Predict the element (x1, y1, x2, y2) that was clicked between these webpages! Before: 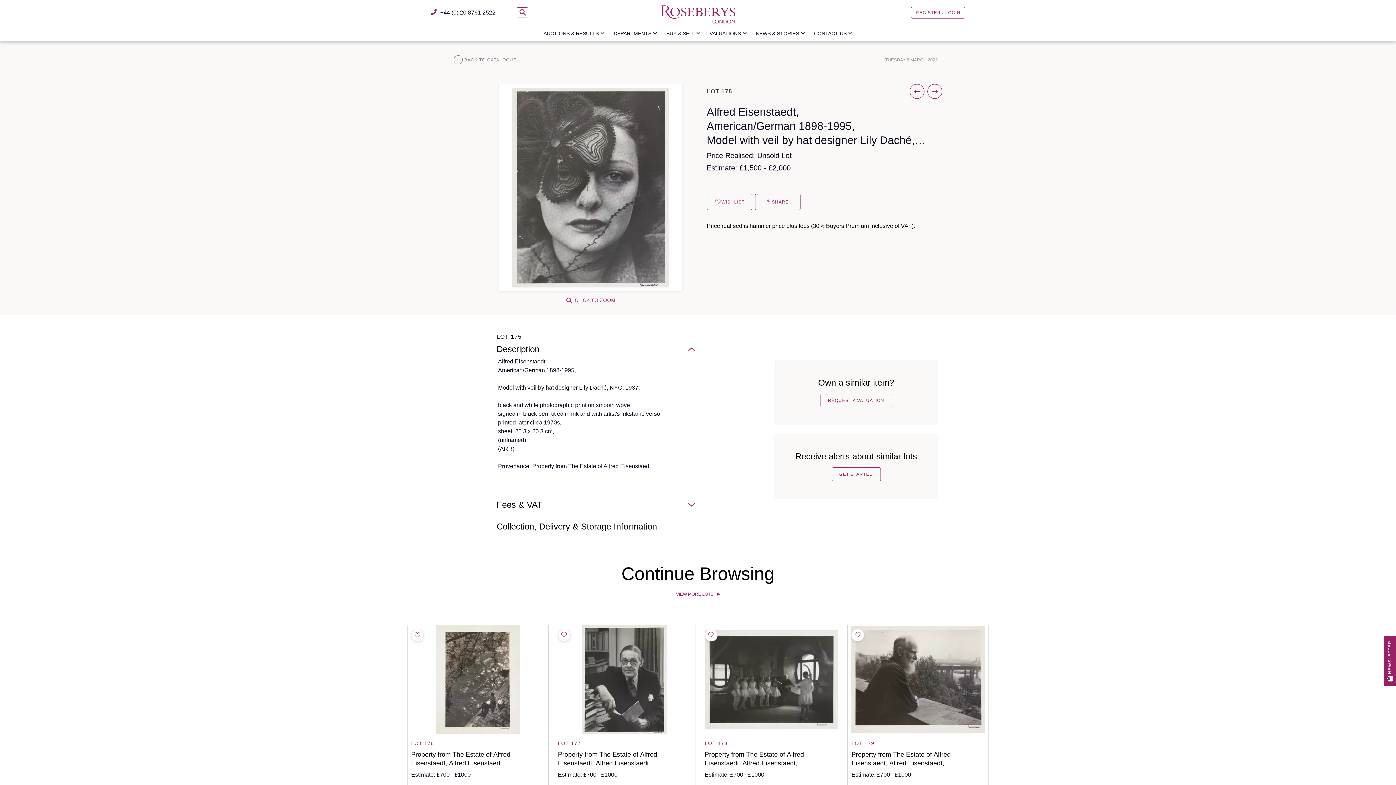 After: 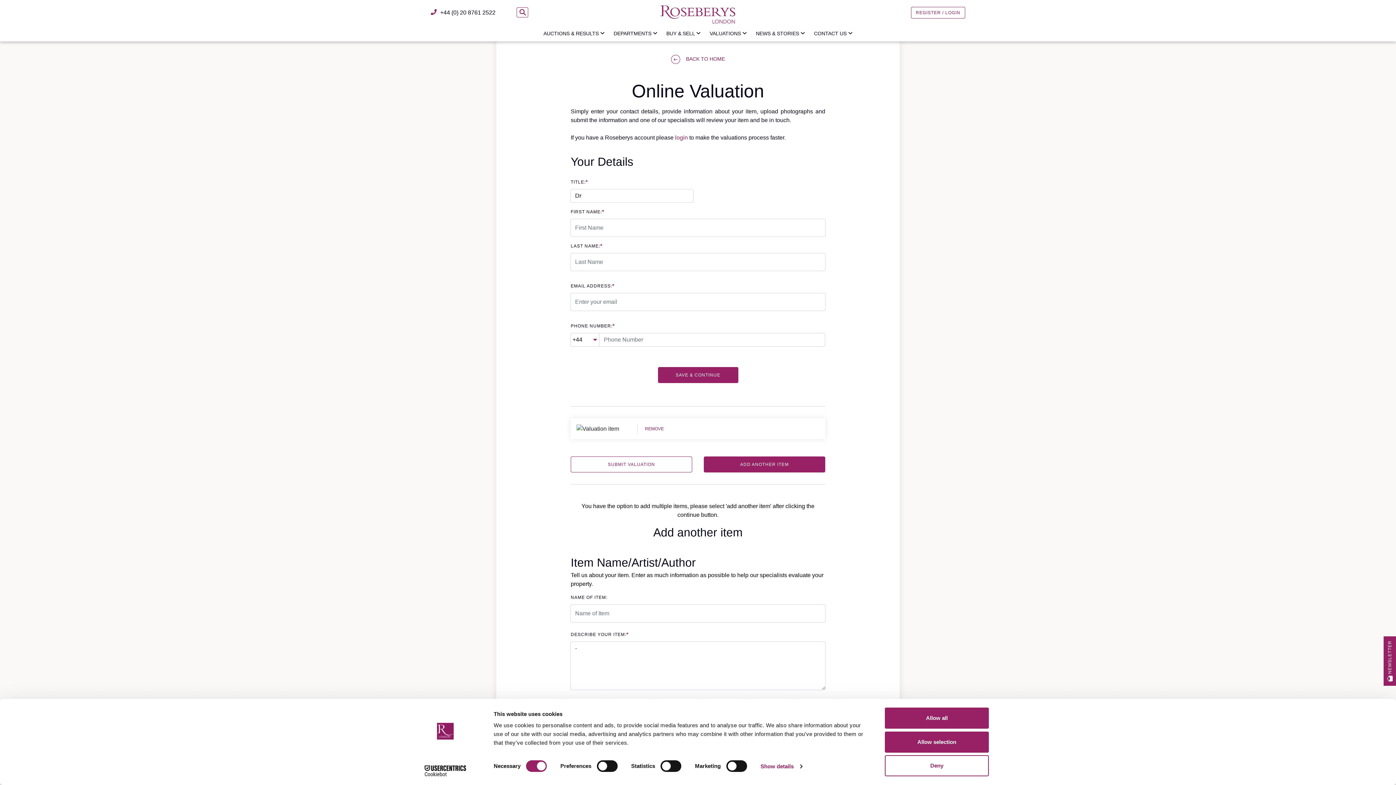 Action: label: REQUEST A VALUATION bbox: (820, 393, 892, 407)